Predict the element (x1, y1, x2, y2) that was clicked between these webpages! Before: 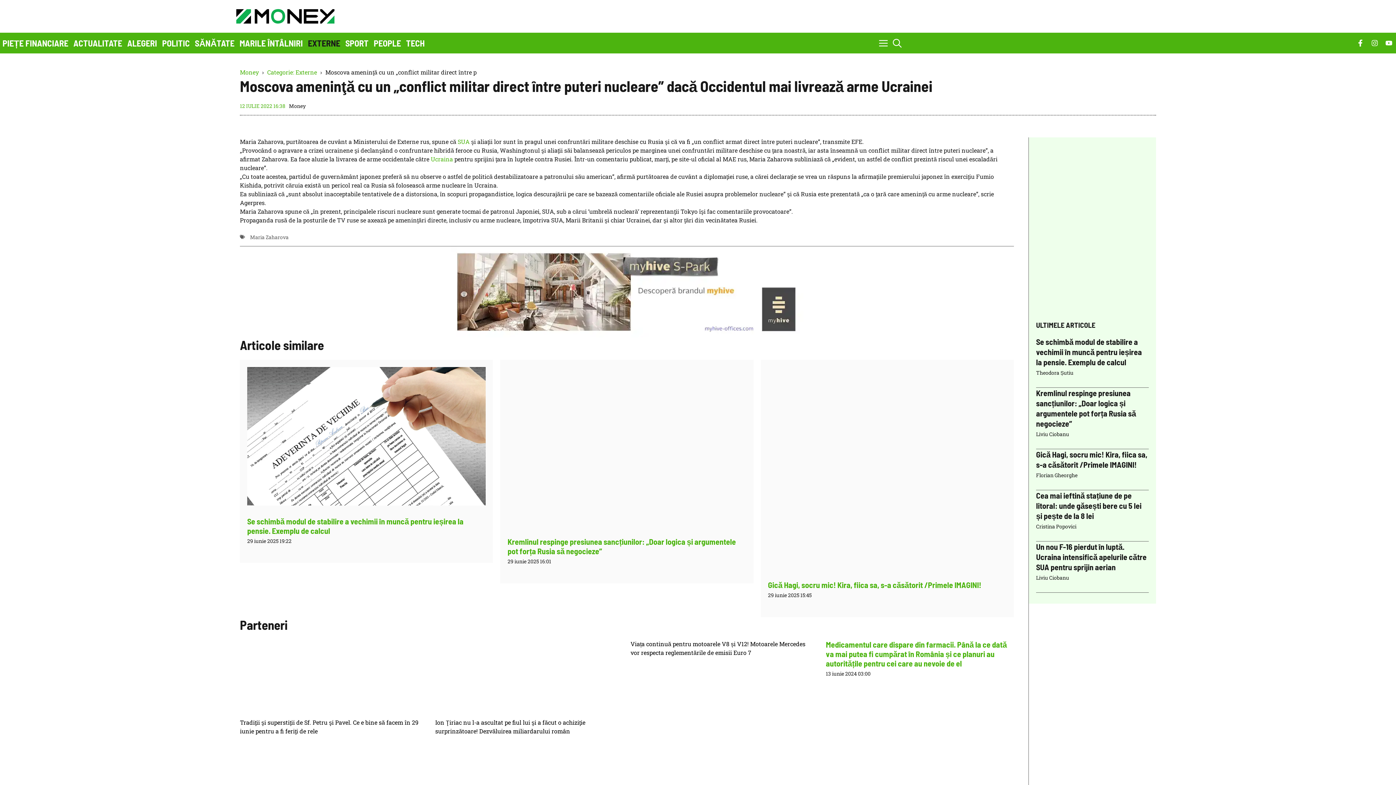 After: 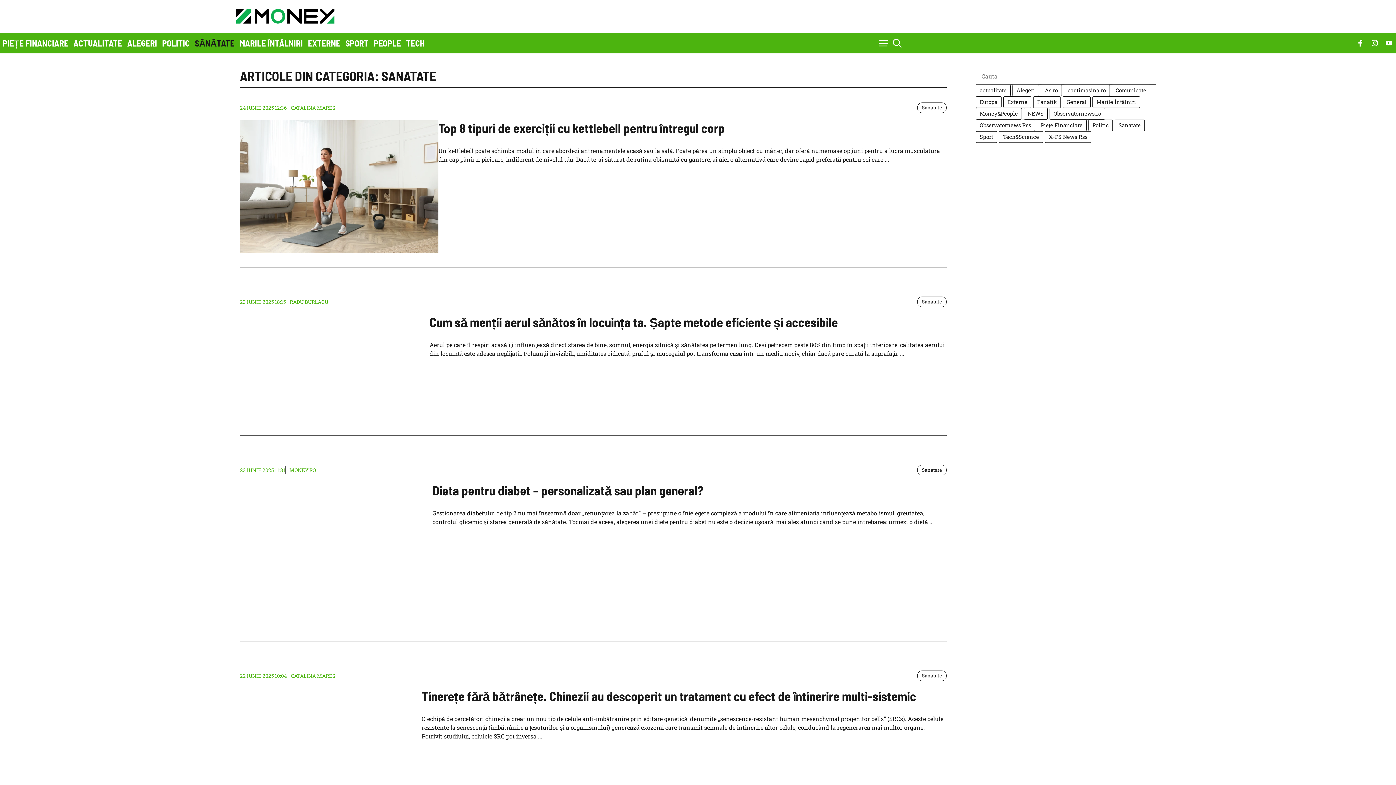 Action: bbox: (192, 32, 237, 53) label: SĂNĂTATE